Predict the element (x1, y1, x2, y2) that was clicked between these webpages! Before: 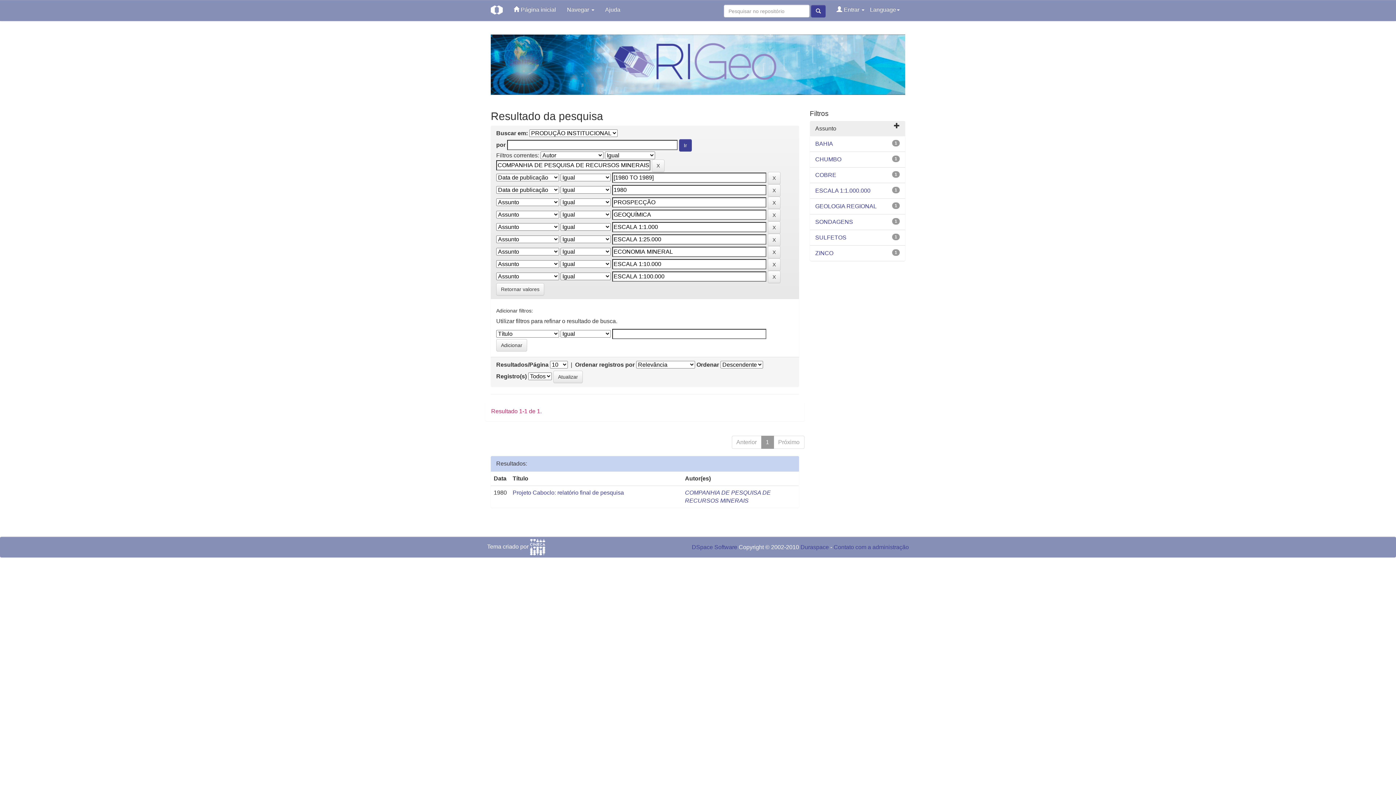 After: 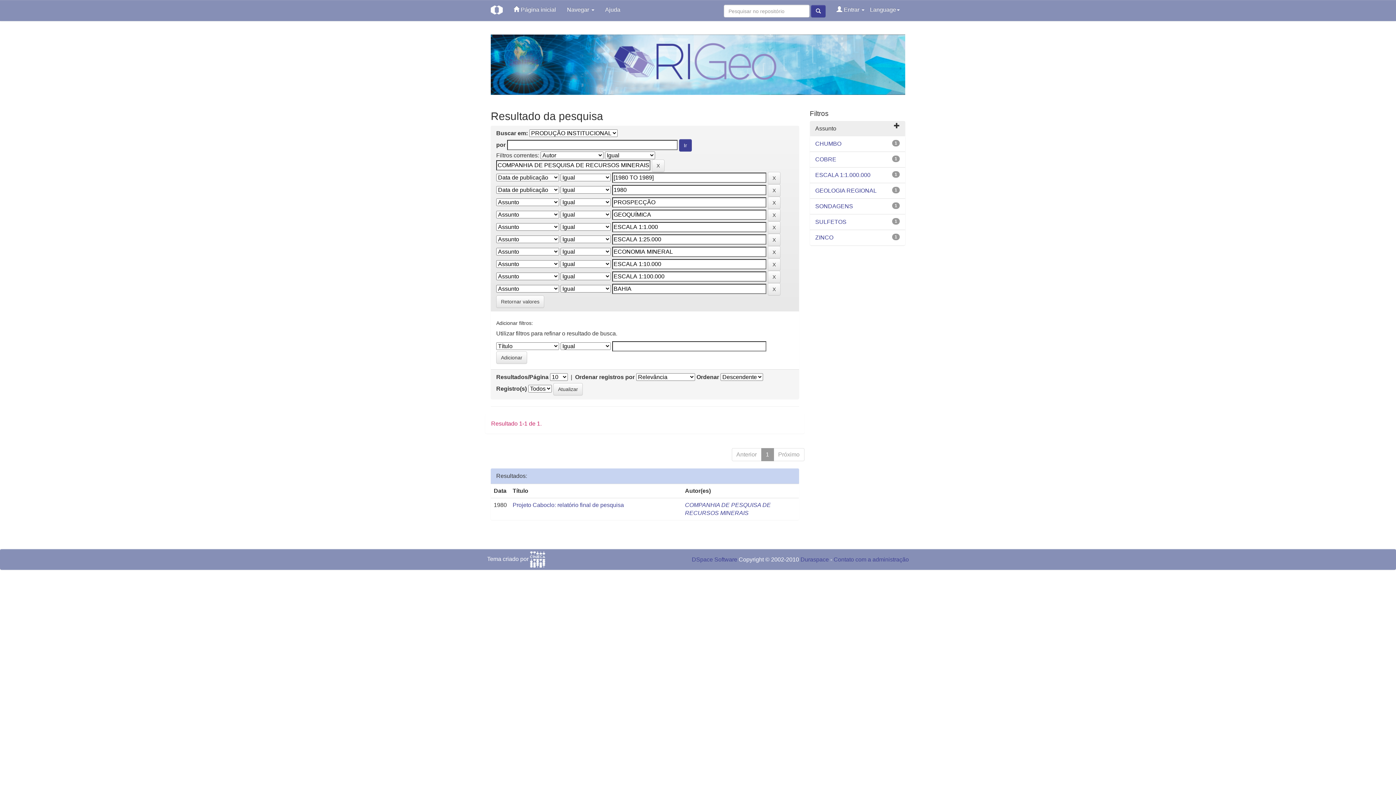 Action: bbox: (815, 140, 833, 146) label: BAHIA